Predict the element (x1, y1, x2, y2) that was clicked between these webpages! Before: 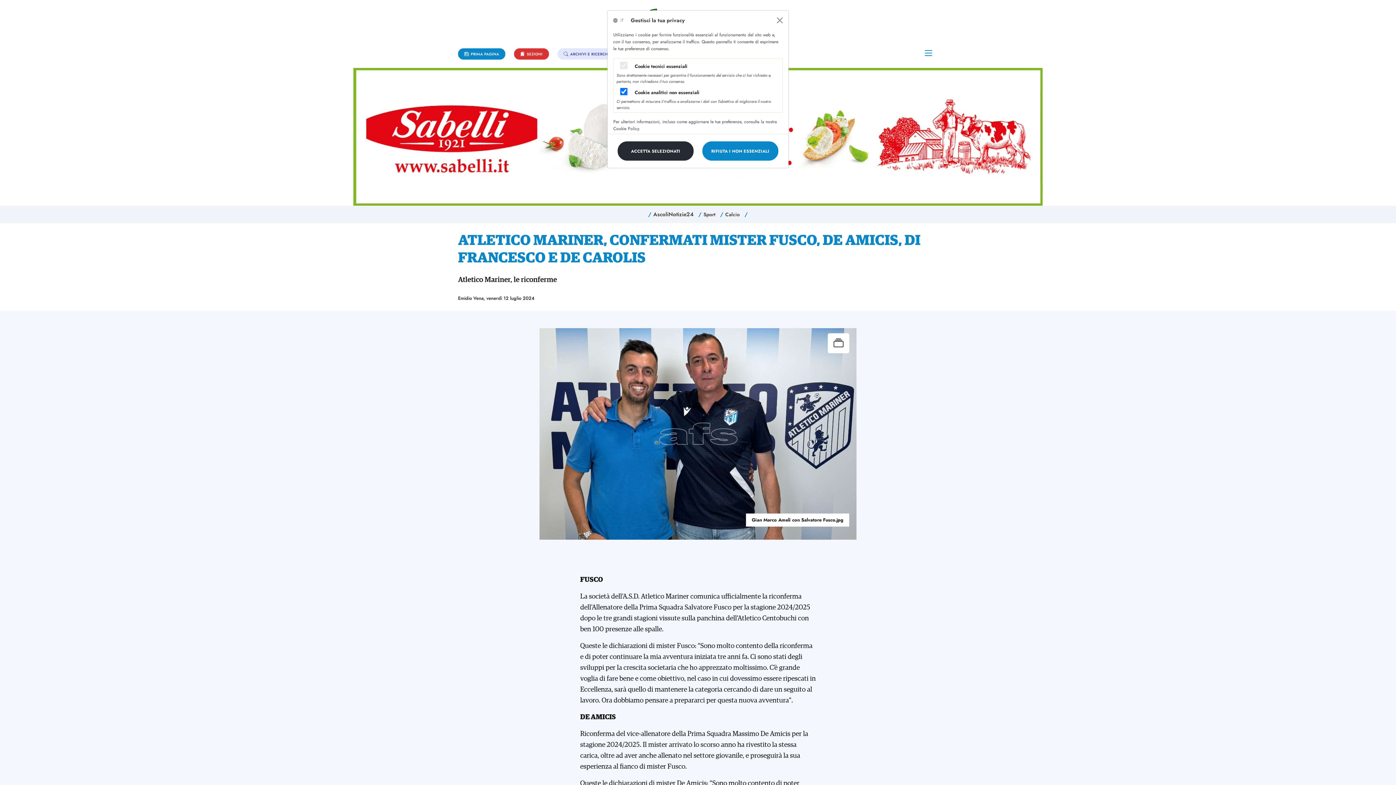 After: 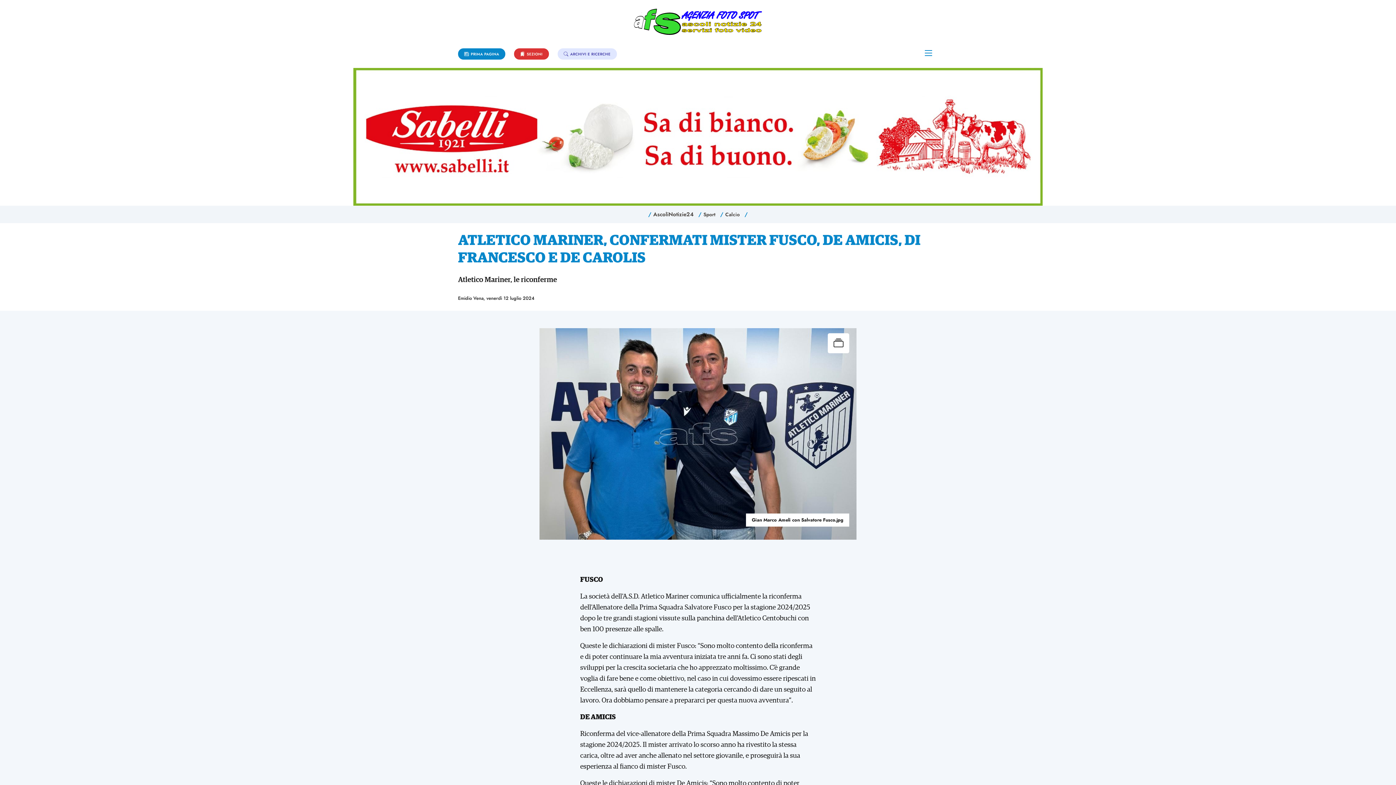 Action: label: Close bbox: (617, 141, 693, 160)